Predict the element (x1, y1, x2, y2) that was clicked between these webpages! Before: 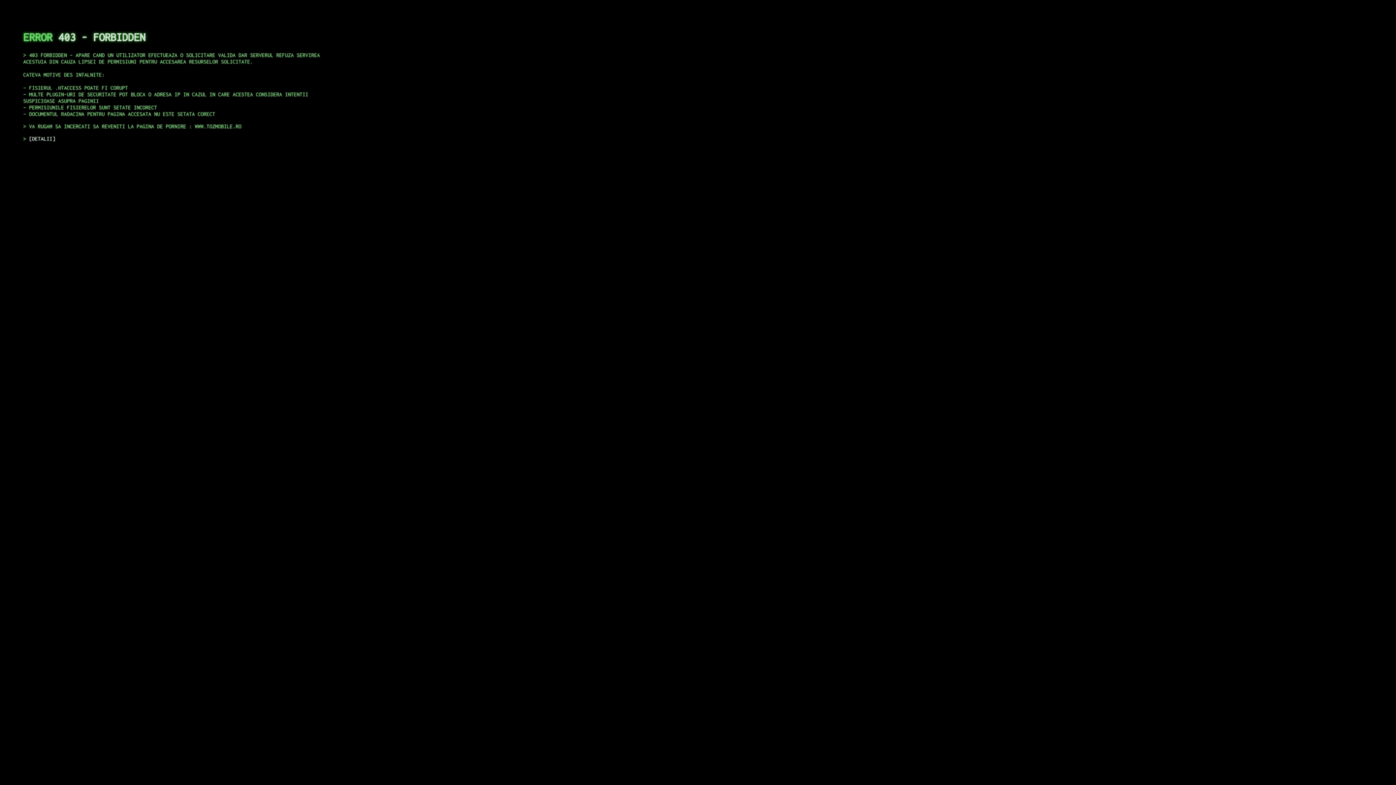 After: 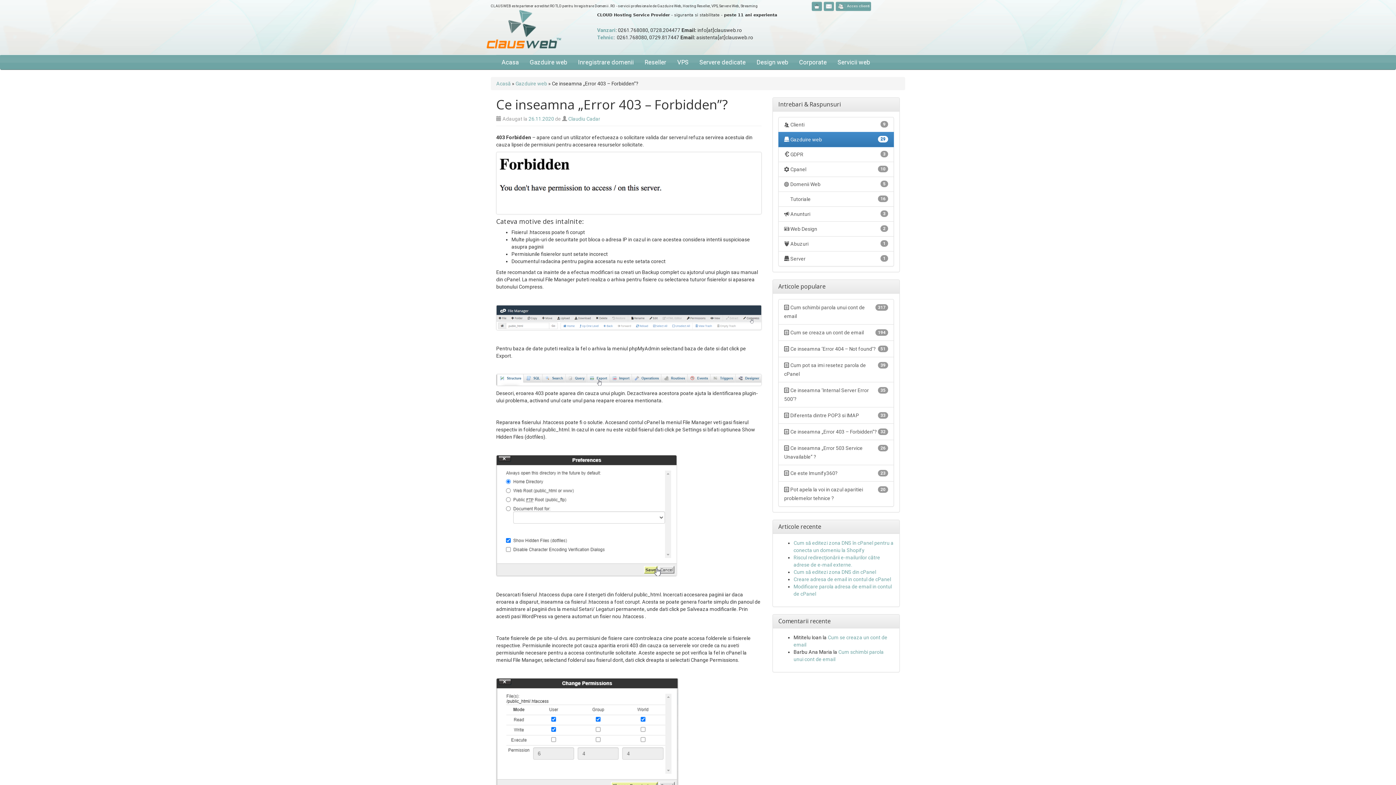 Action: label: DETALII bbox: (29, 135, 55, 141)